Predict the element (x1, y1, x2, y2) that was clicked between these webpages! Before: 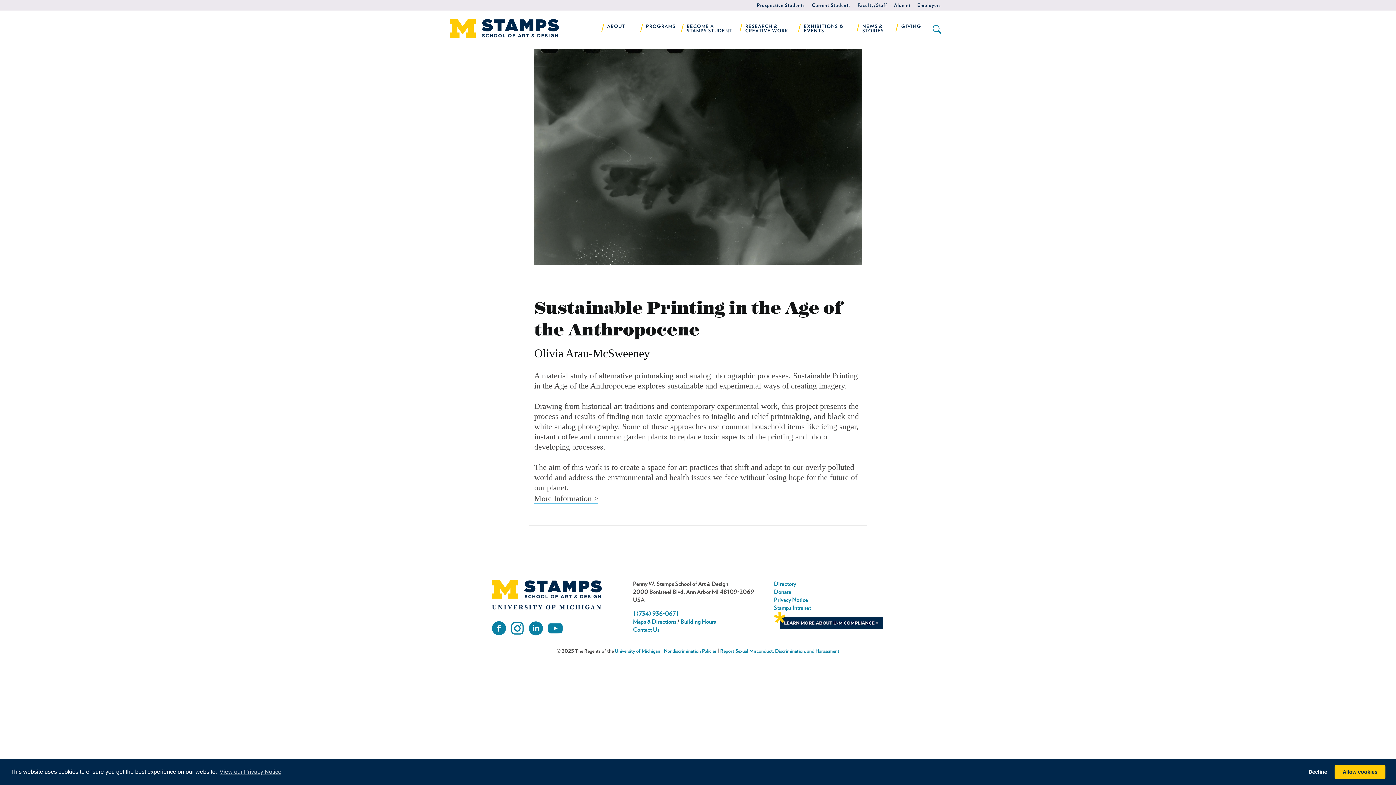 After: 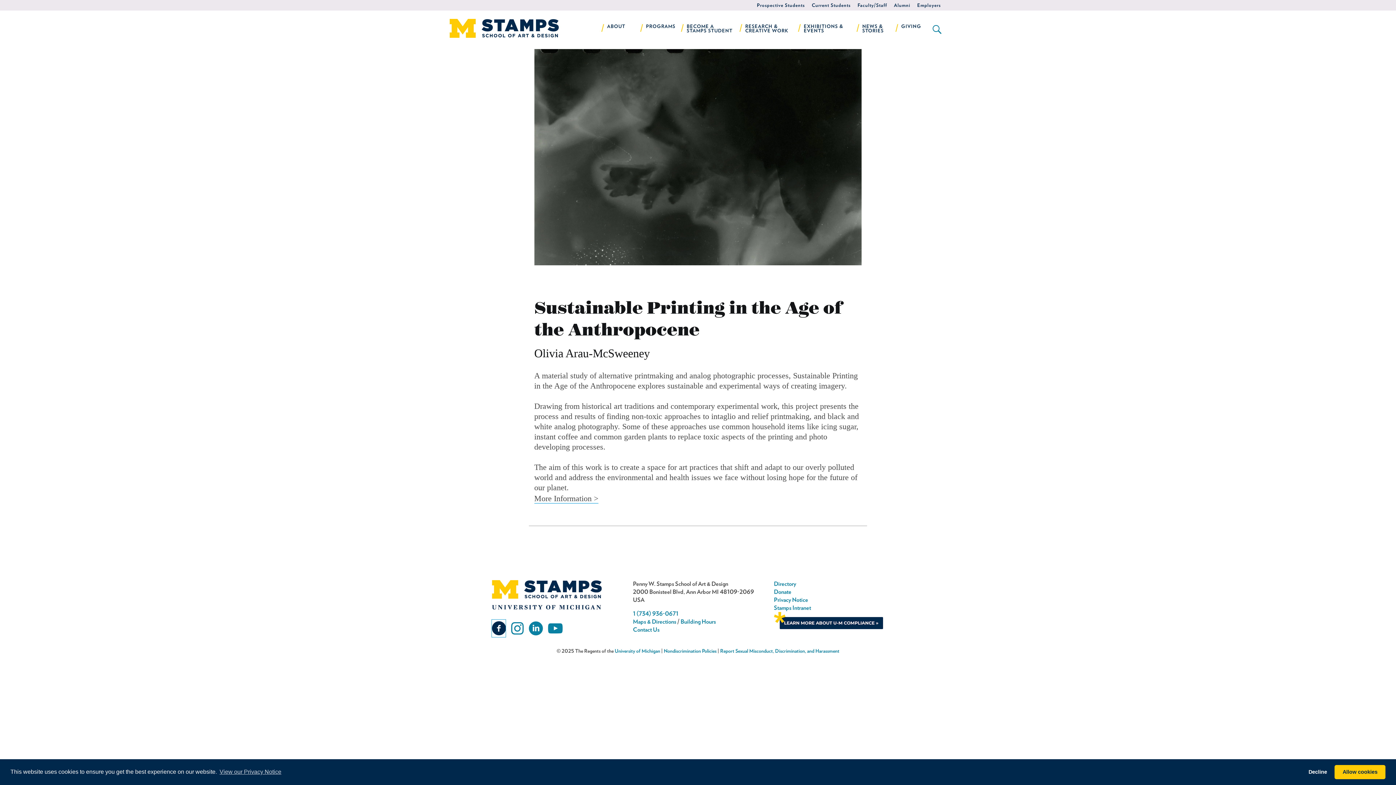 Action: bbox: (492, 620, 505, 637) label: facebook